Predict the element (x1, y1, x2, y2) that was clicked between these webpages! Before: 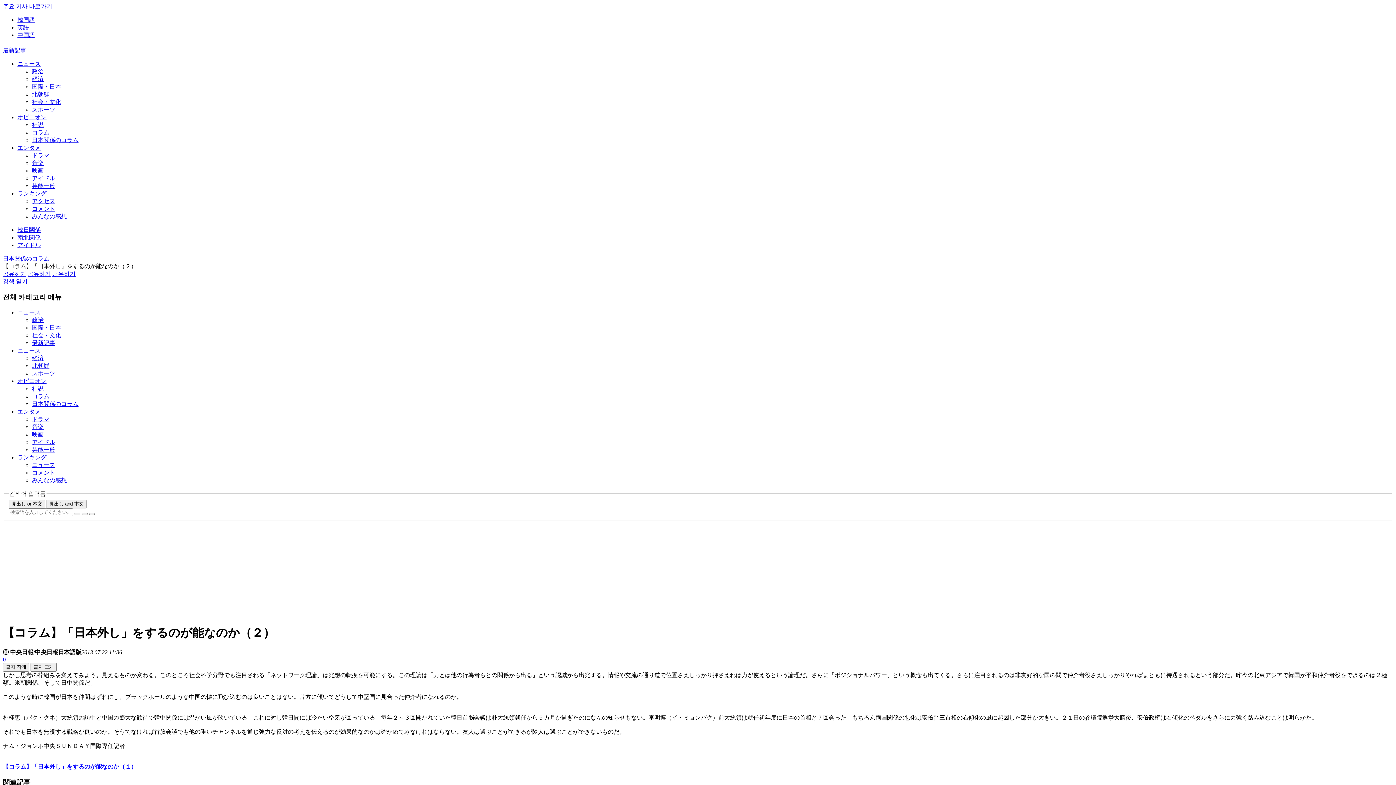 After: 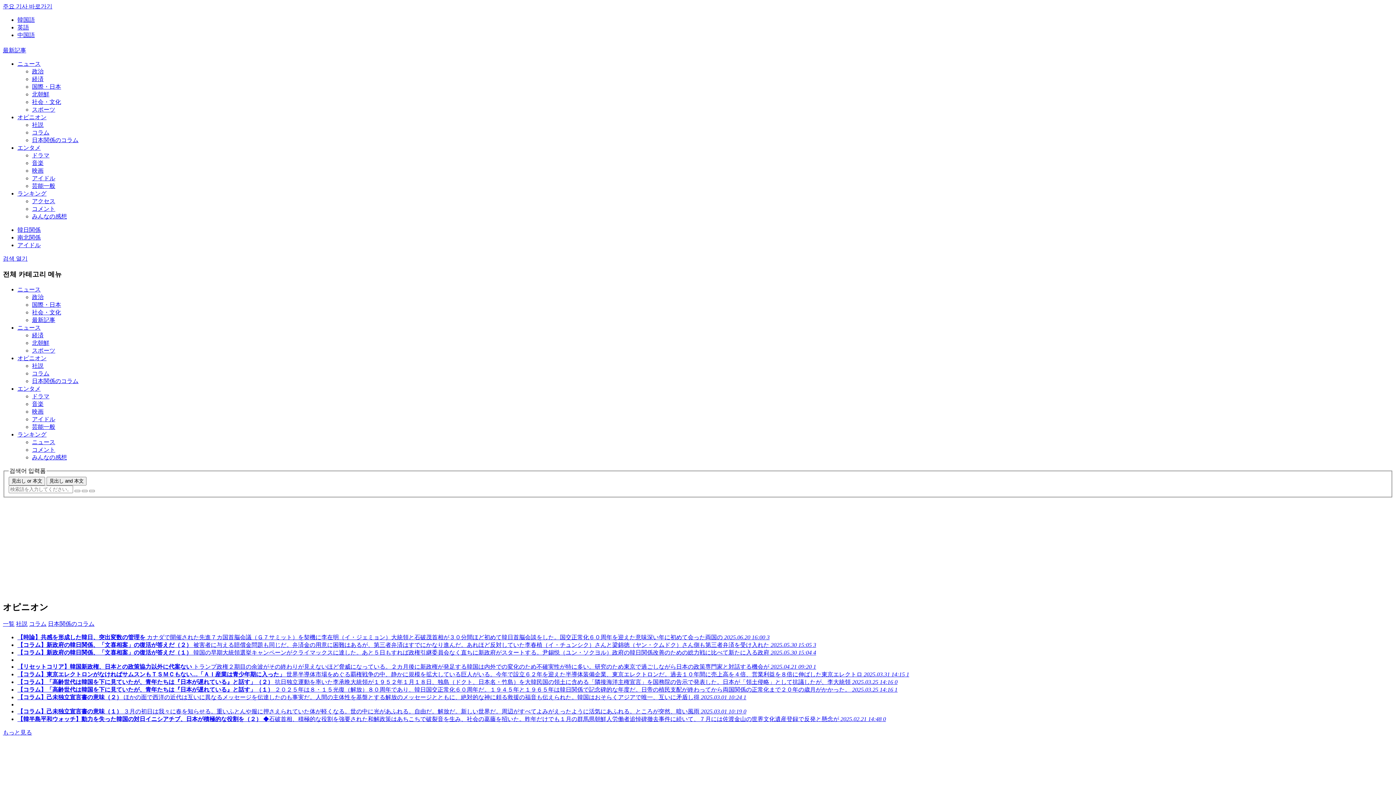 Action: bbox: (32, 137, 78, 143) label: 日本関係のコラム